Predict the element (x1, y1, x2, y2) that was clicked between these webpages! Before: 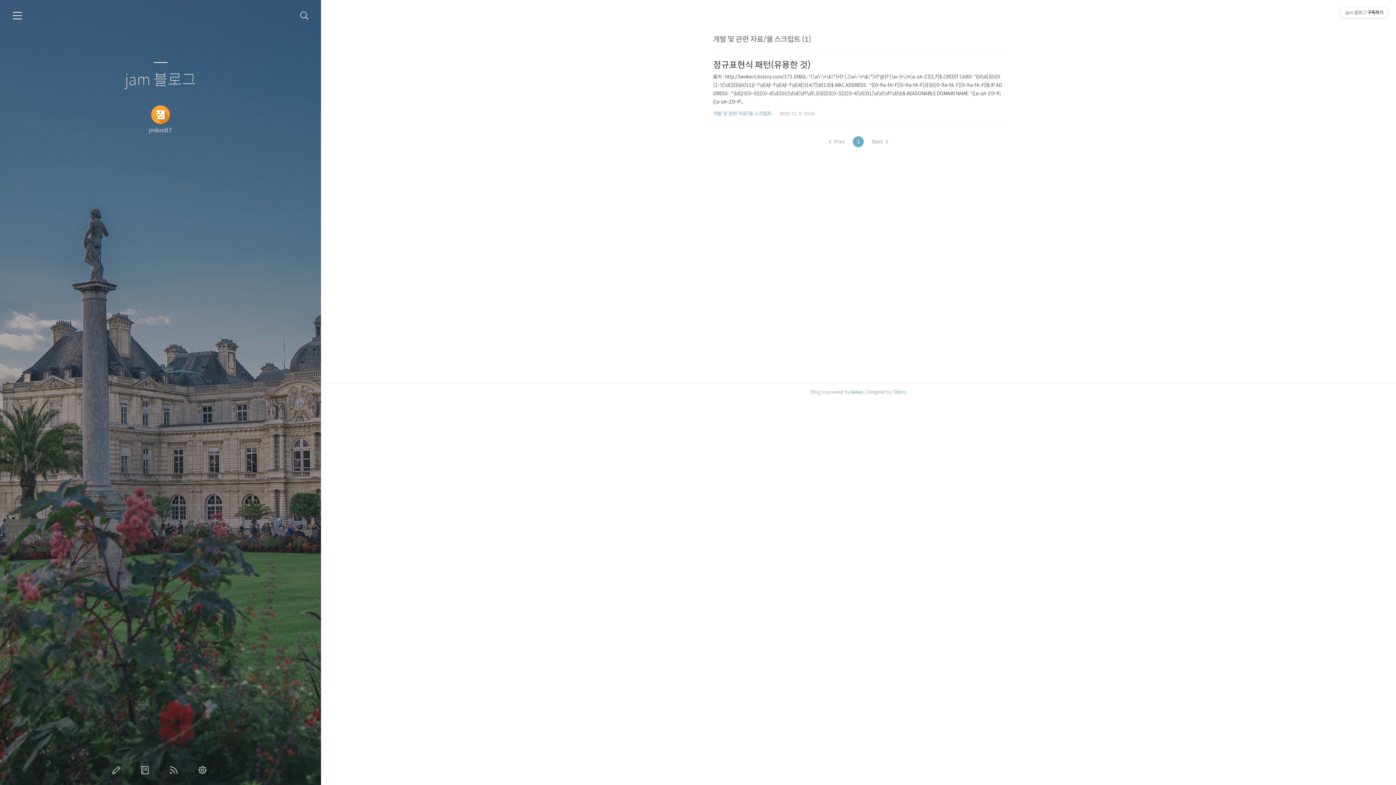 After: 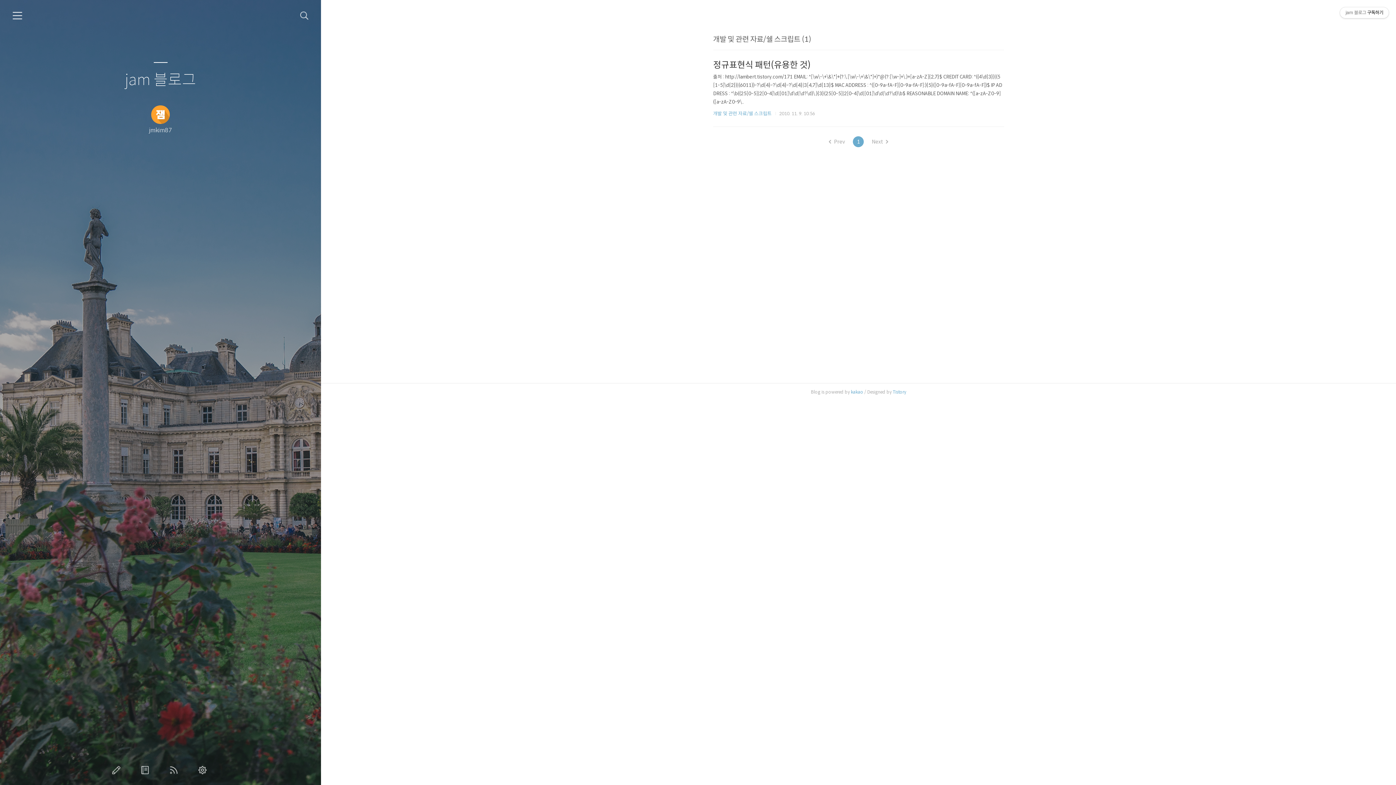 Action: bbox: (872, 136, 888, 147) label: Next